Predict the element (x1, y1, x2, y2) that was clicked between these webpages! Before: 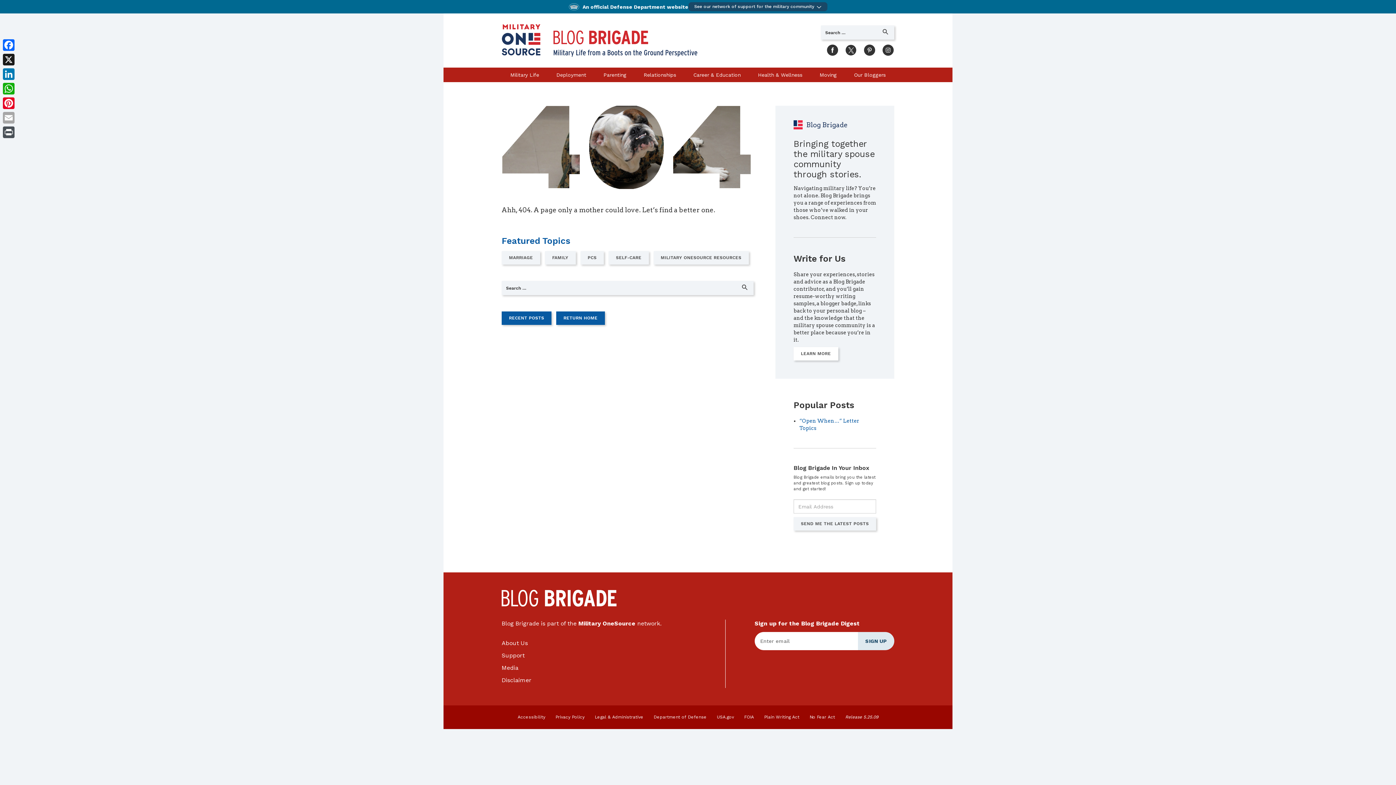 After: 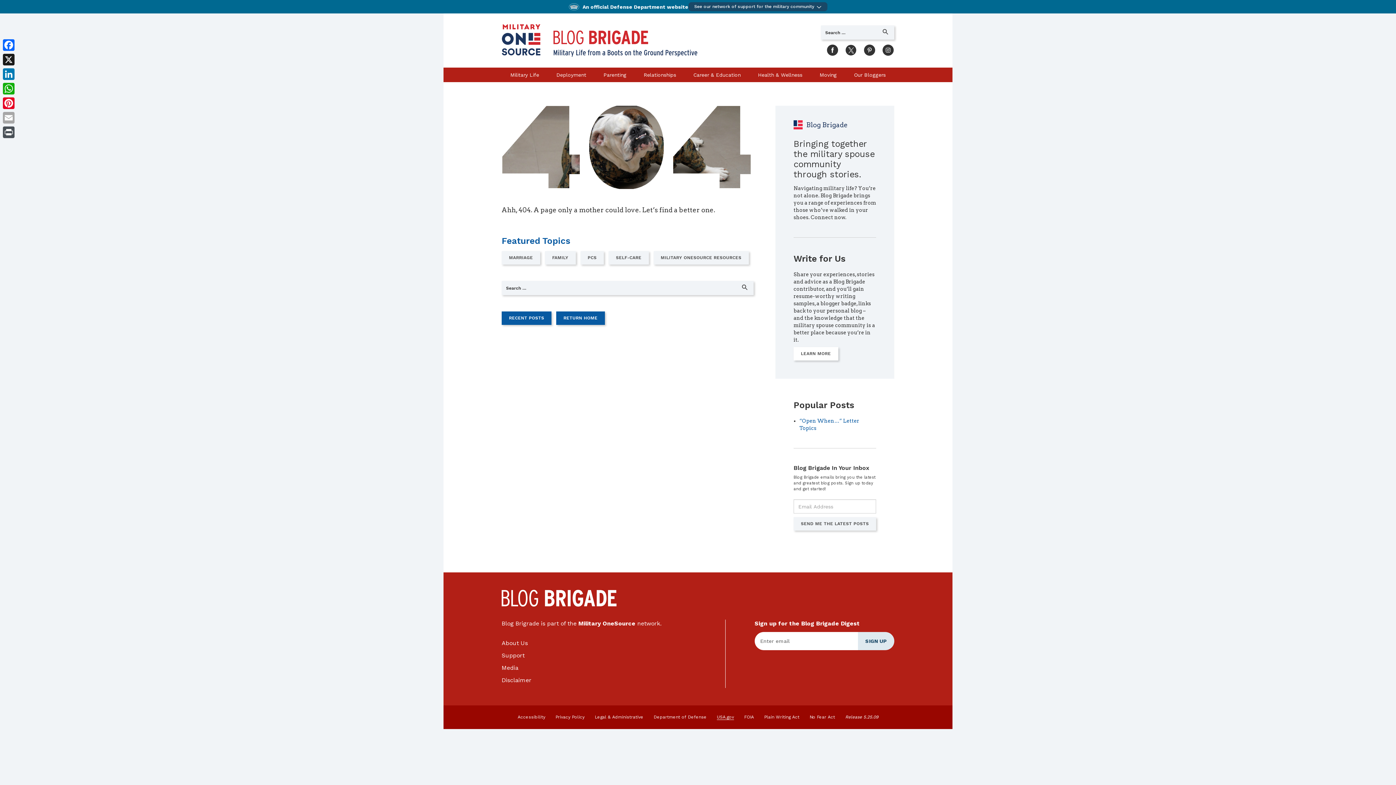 Action: bbox: (717, 714, 734, 720) label: USA.gov